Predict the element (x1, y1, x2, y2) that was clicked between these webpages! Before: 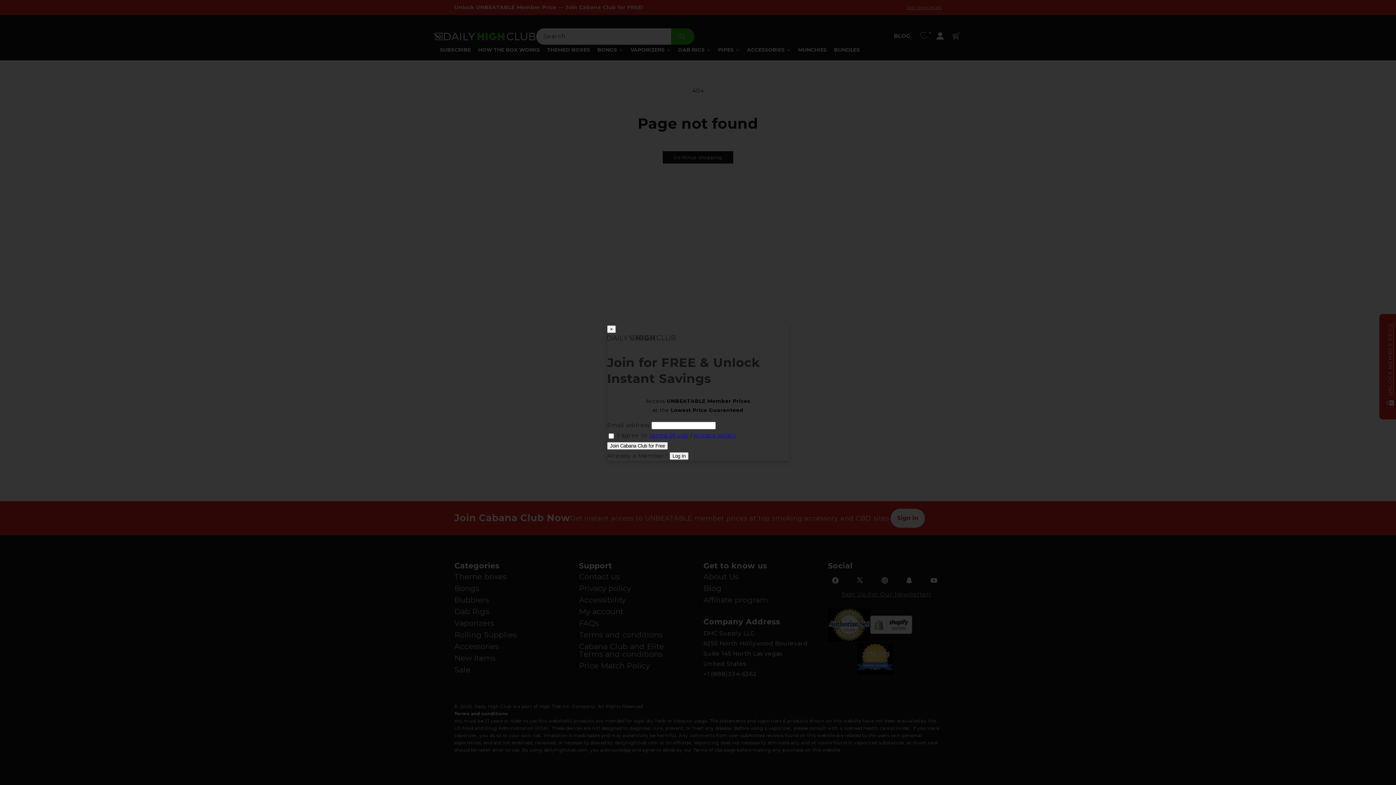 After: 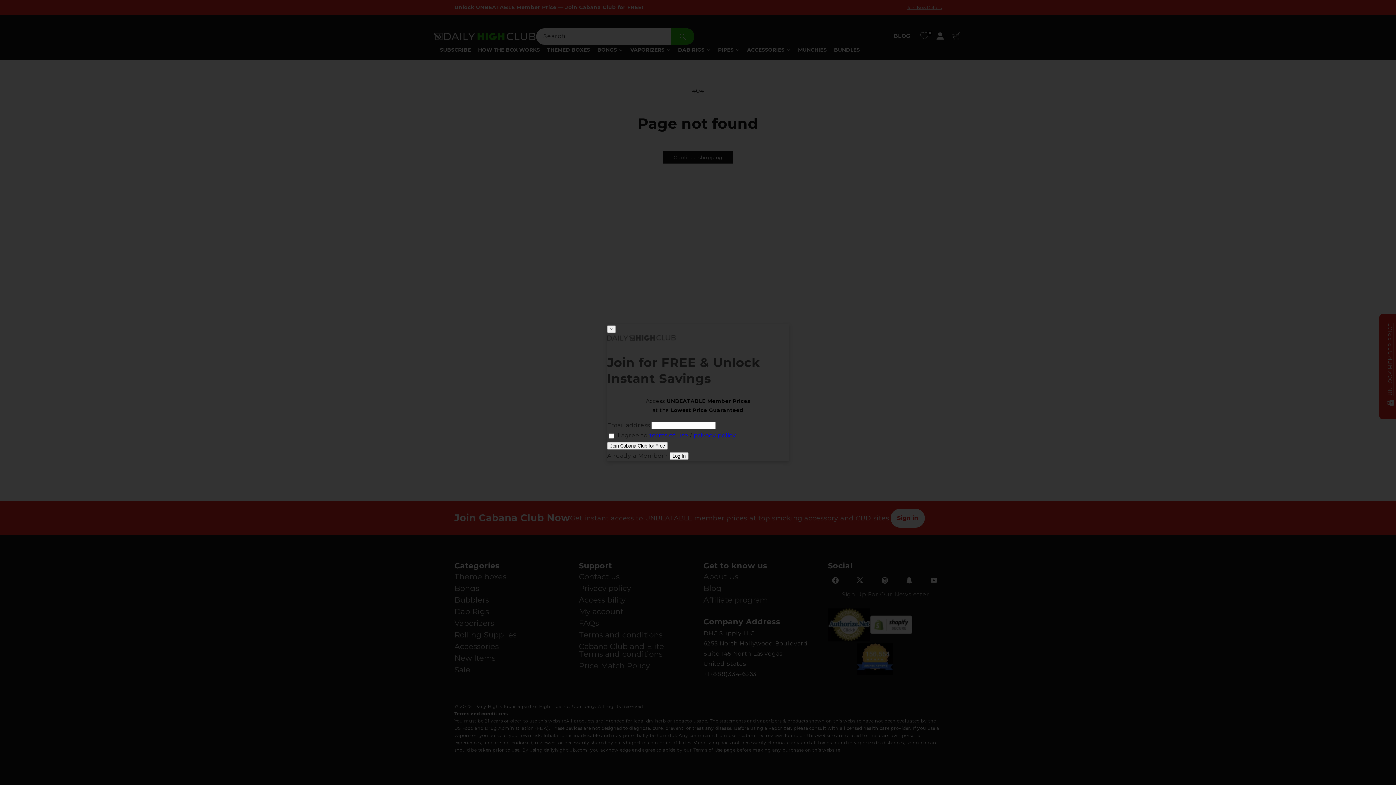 Action: label: privacy policy bbox: (693, 432, 735, 439)